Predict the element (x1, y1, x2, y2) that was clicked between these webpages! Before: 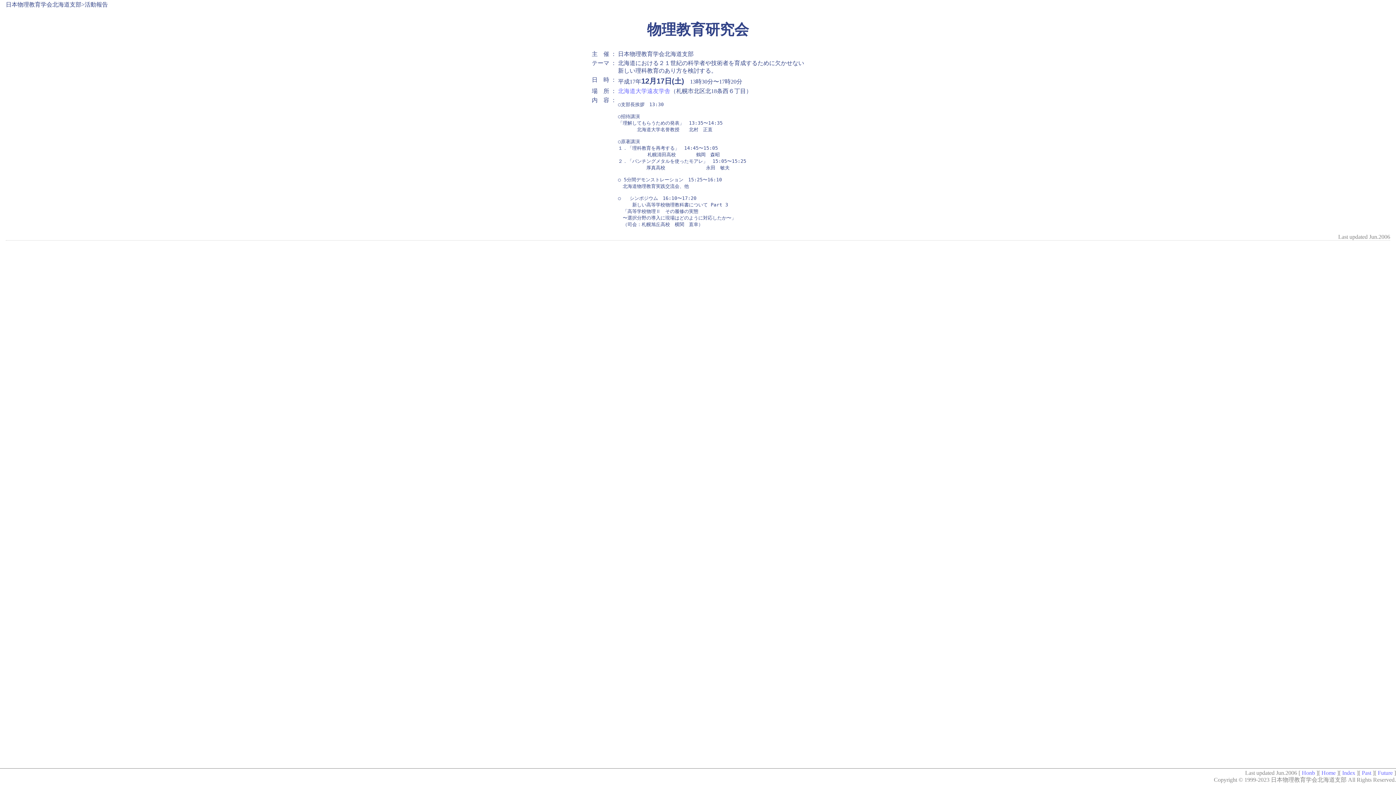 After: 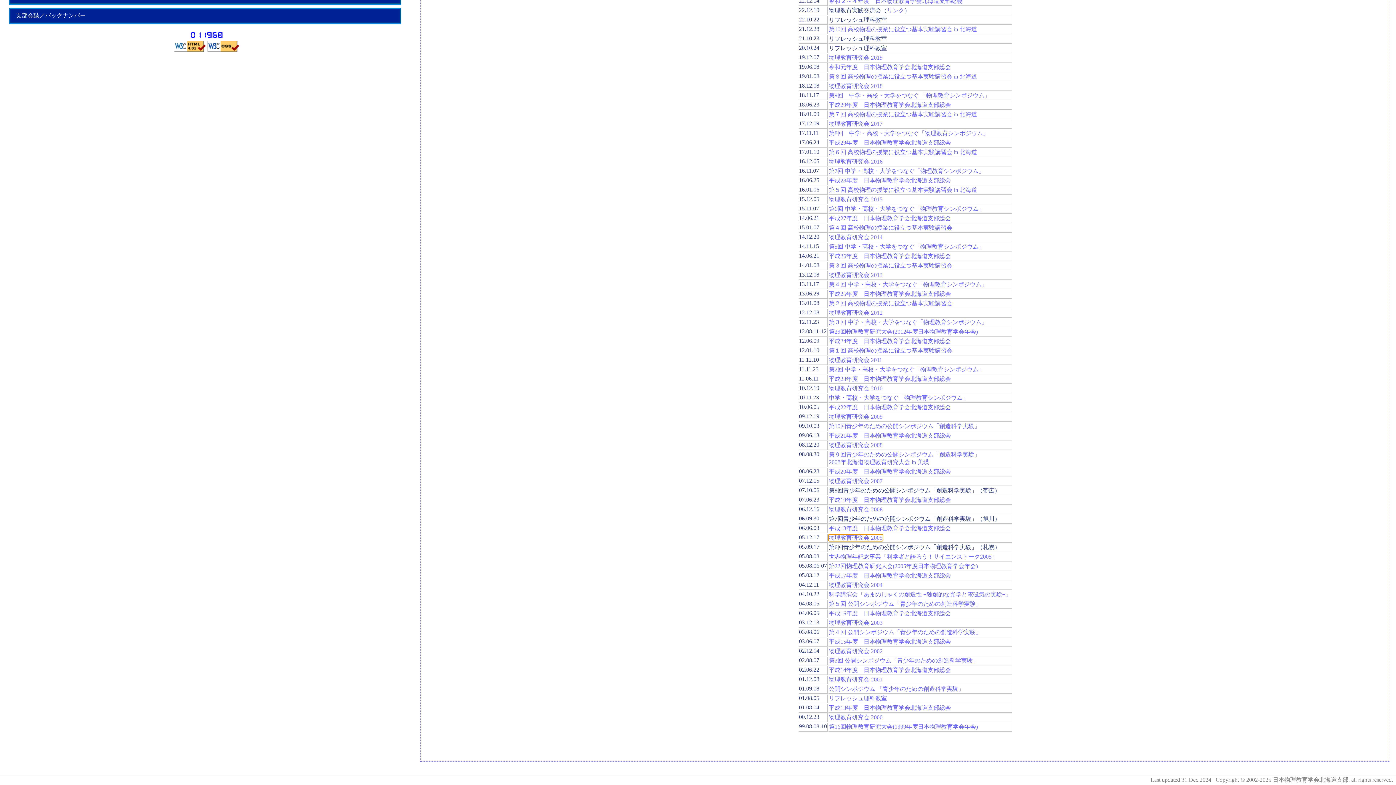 Action: bbox: (1342, 770, 1355, 776) label: Index